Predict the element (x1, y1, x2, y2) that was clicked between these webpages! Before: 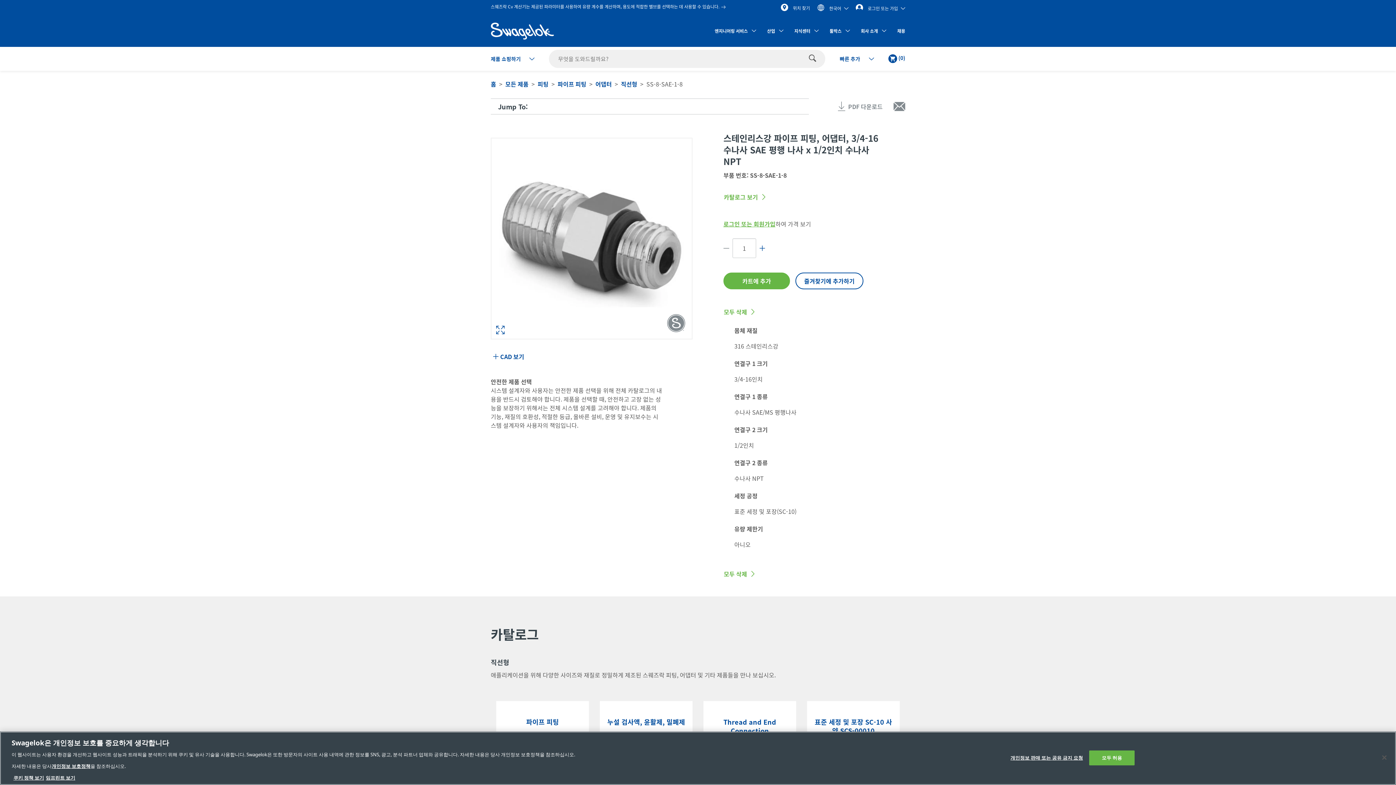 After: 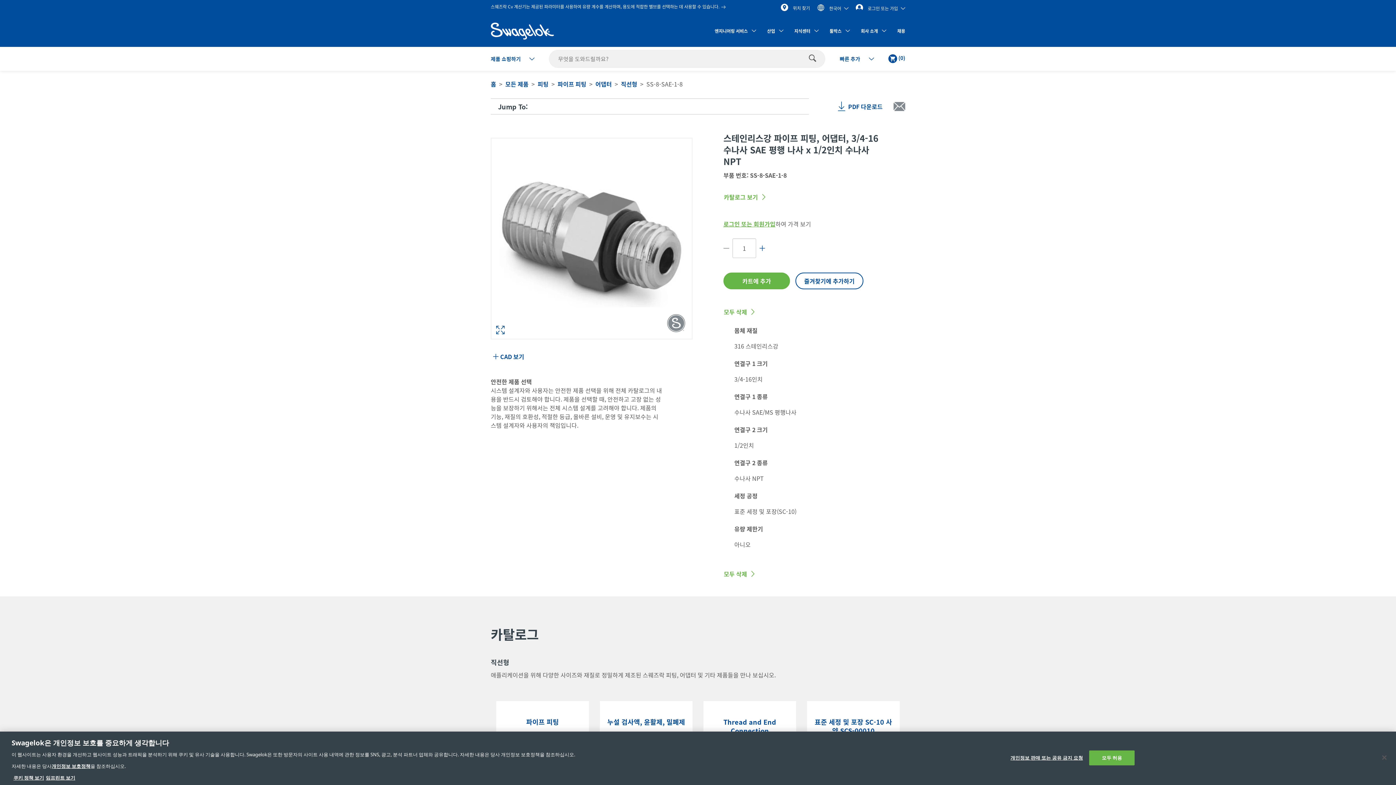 Action: label: PDF 다운로드 bbox: (838, 101, 882, 111)